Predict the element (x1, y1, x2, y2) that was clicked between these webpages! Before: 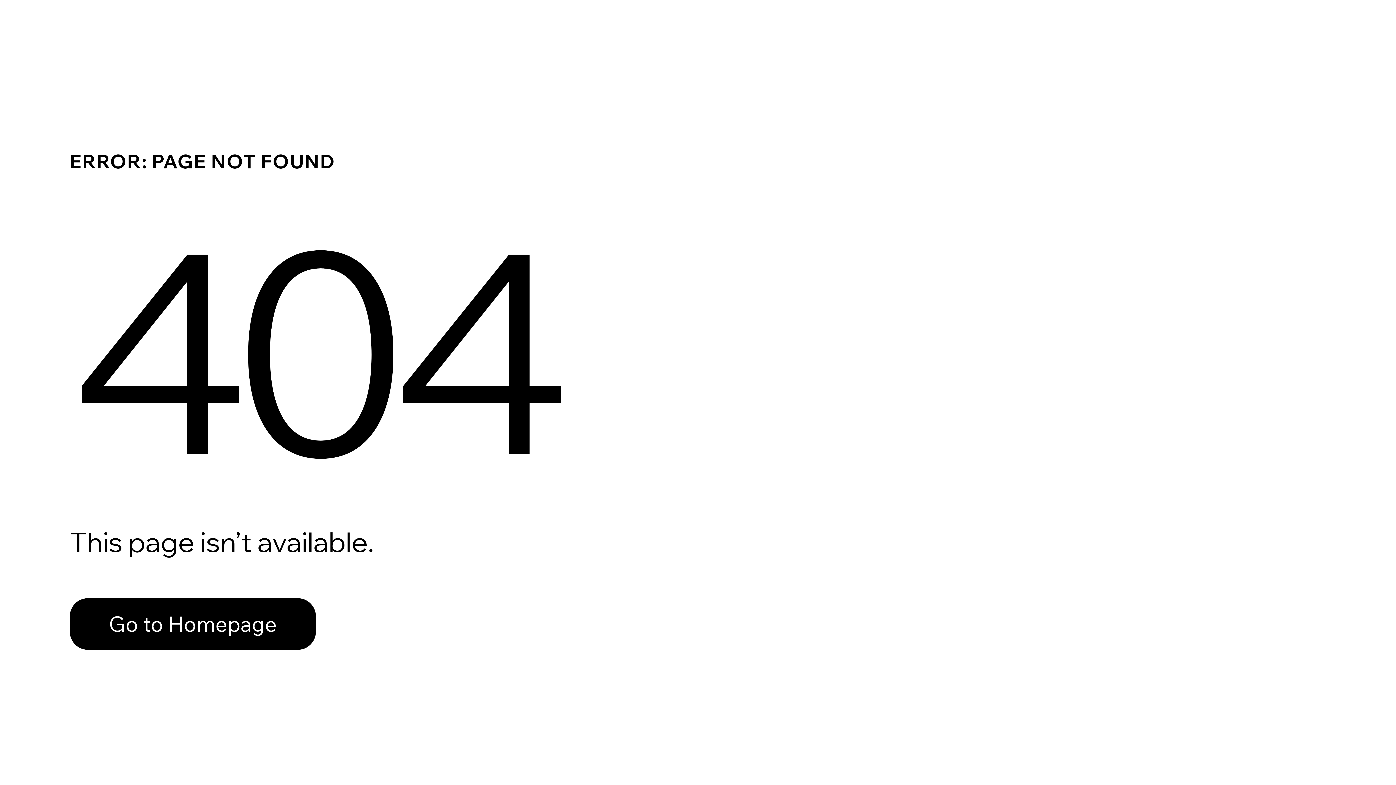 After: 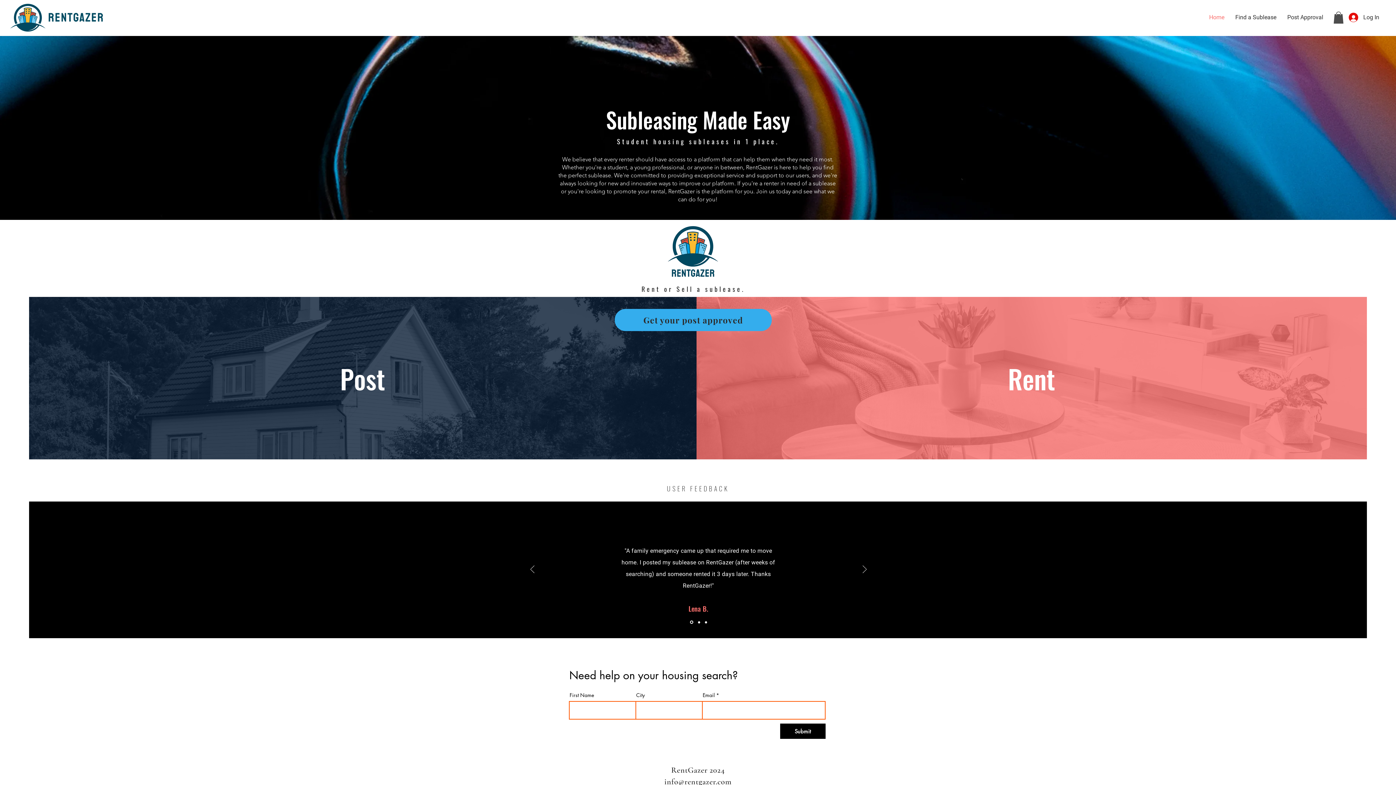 Action: label: Go to Homepage bbox: (69, 598, 316, 650)